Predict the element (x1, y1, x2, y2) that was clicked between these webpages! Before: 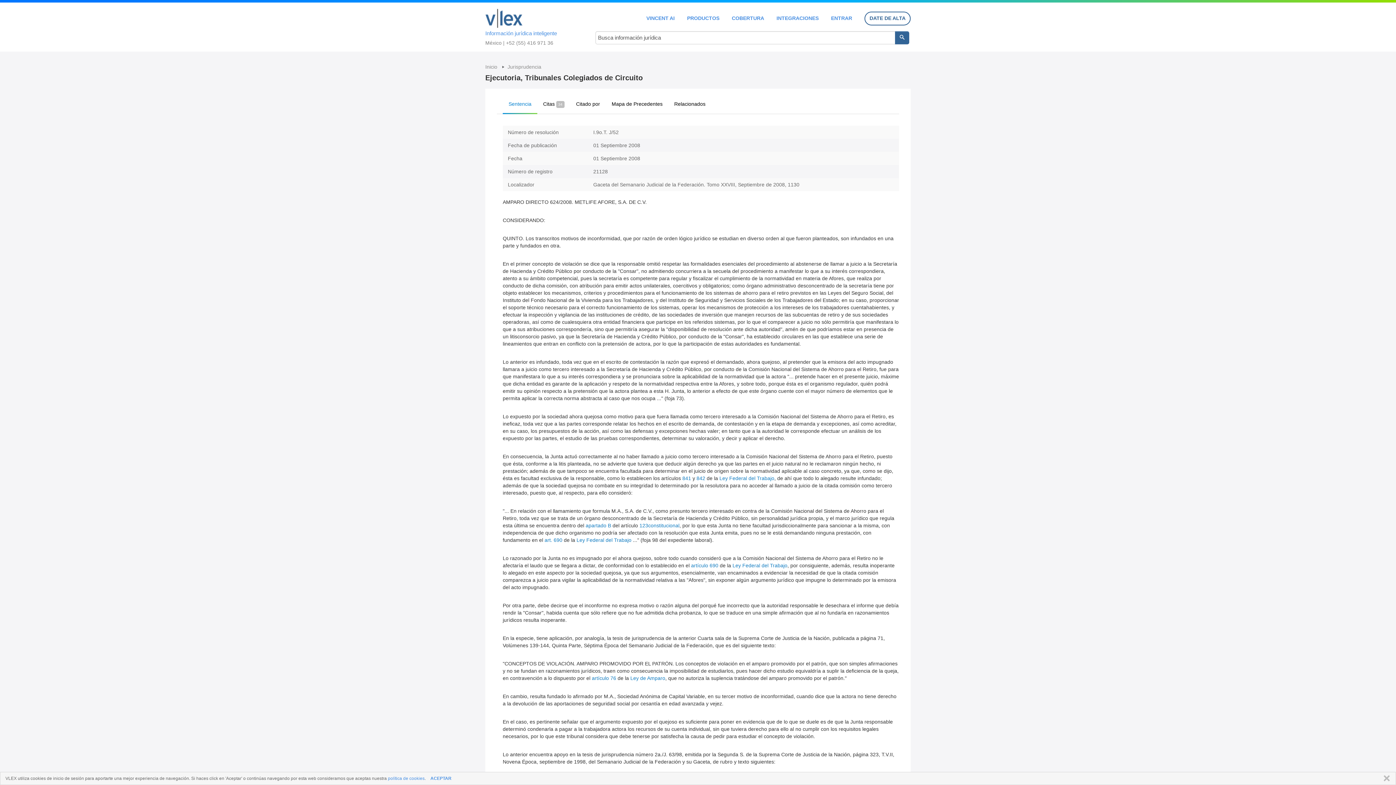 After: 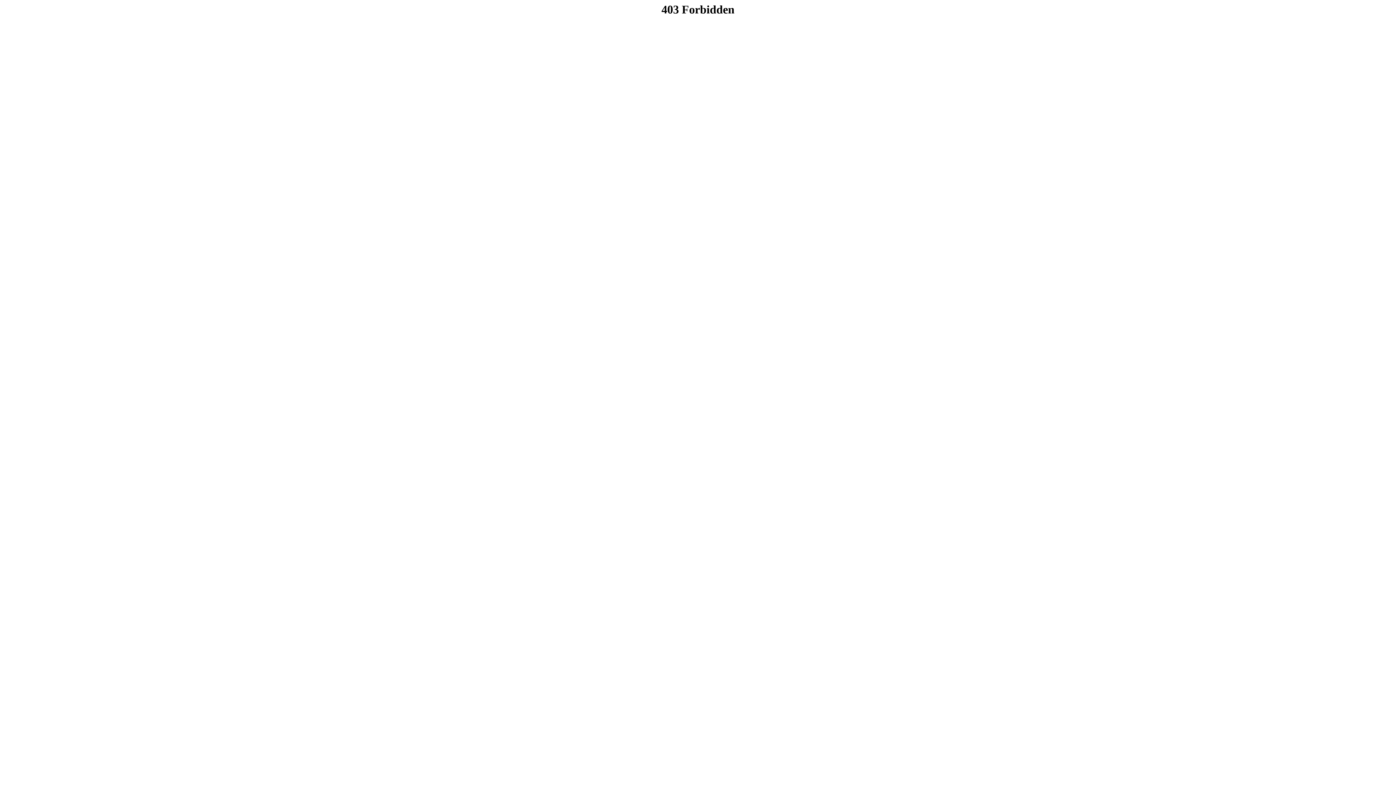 Action: bbox: (831, 15, 852, 20) label: ENTRAR